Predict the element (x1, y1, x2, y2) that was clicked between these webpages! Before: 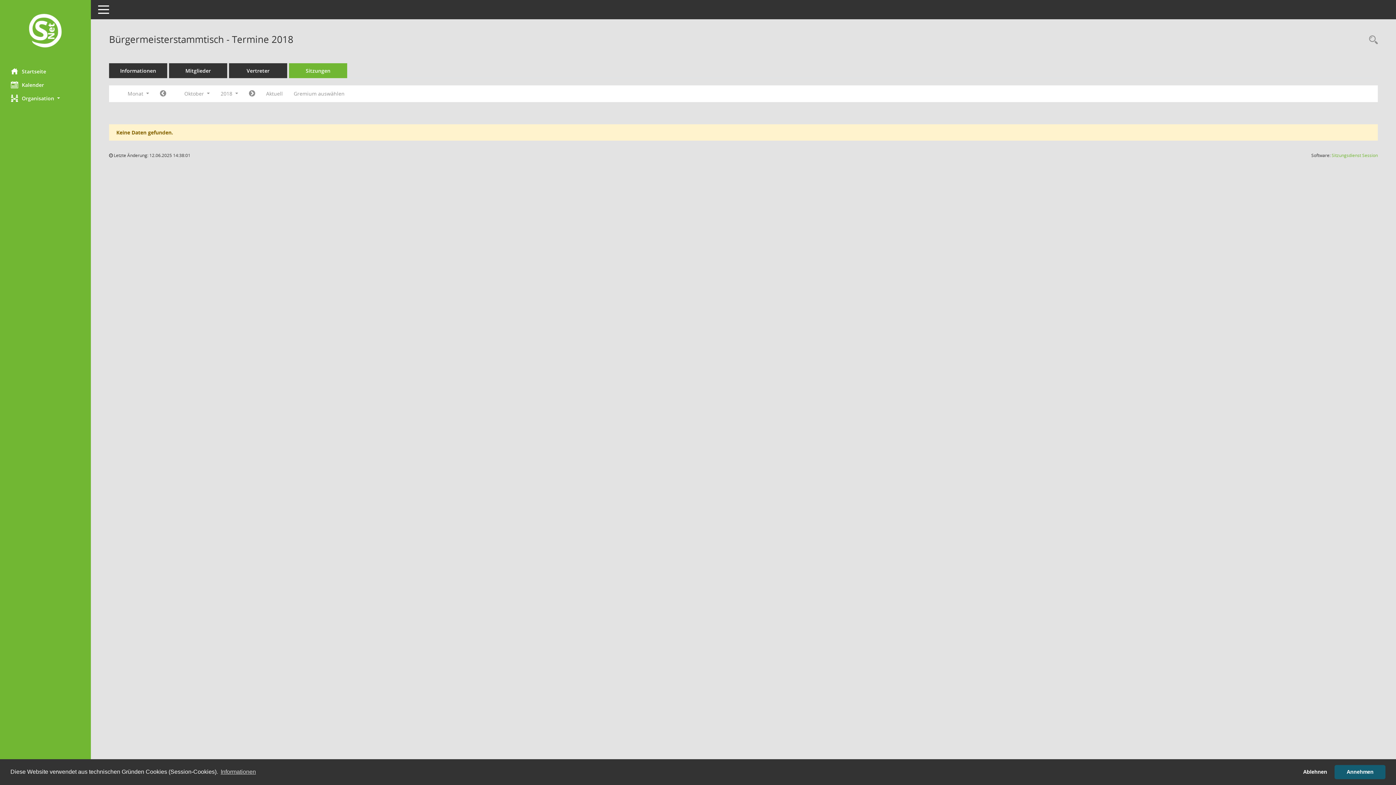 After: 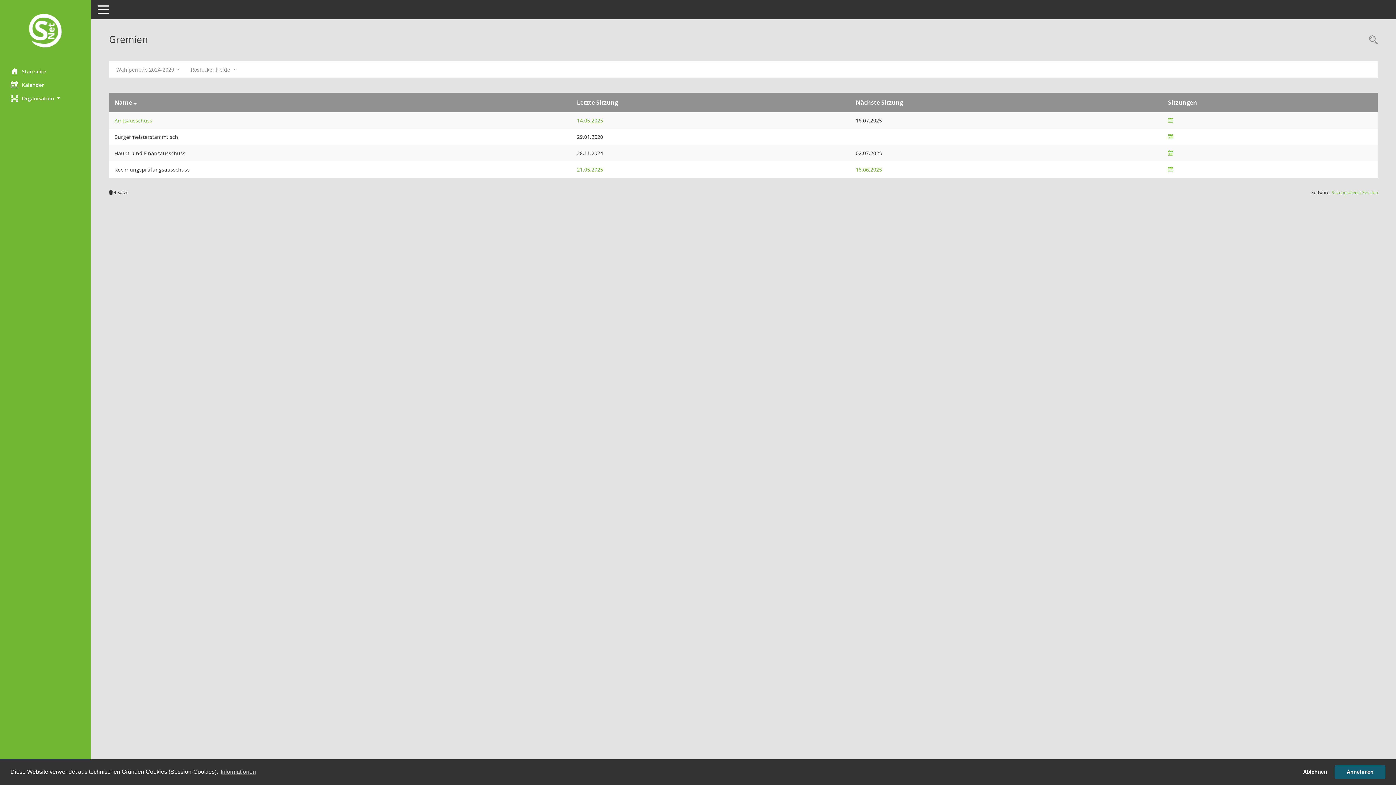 Action: label: Gremium auswählen bbox: (288, 87, 350, 100)